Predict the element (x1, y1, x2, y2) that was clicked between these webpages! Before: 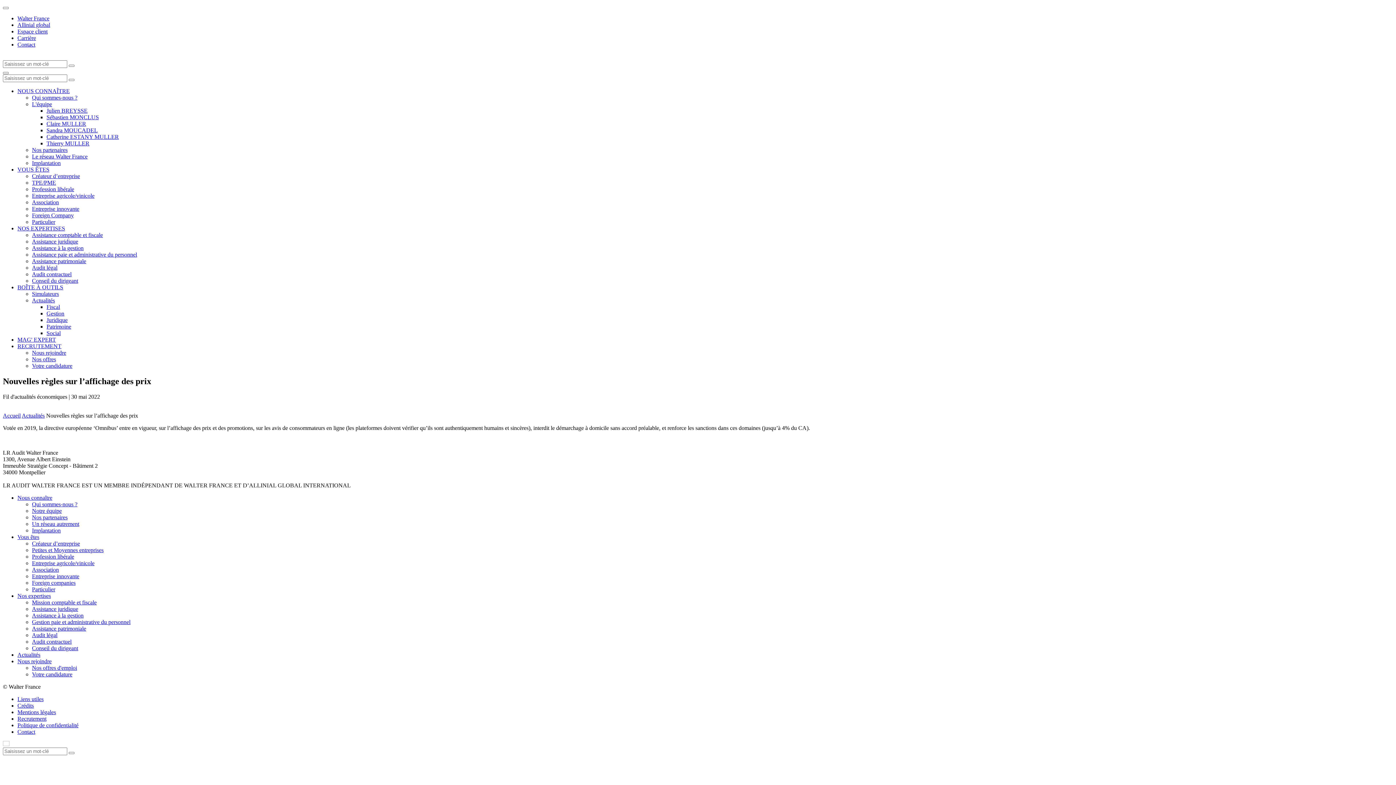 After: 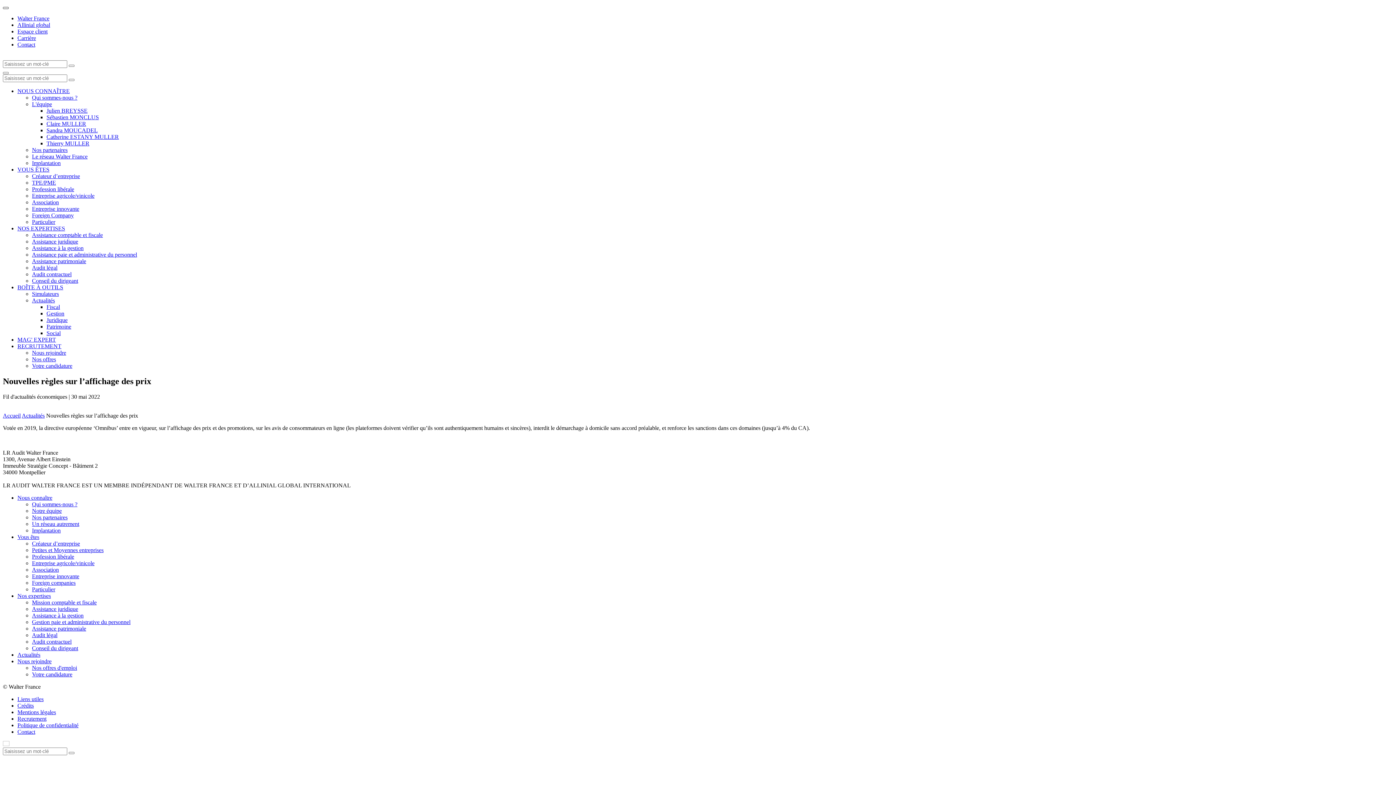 Action: bbox: (2, 6, 8, 9) label: Ouvrir la navigation annexe